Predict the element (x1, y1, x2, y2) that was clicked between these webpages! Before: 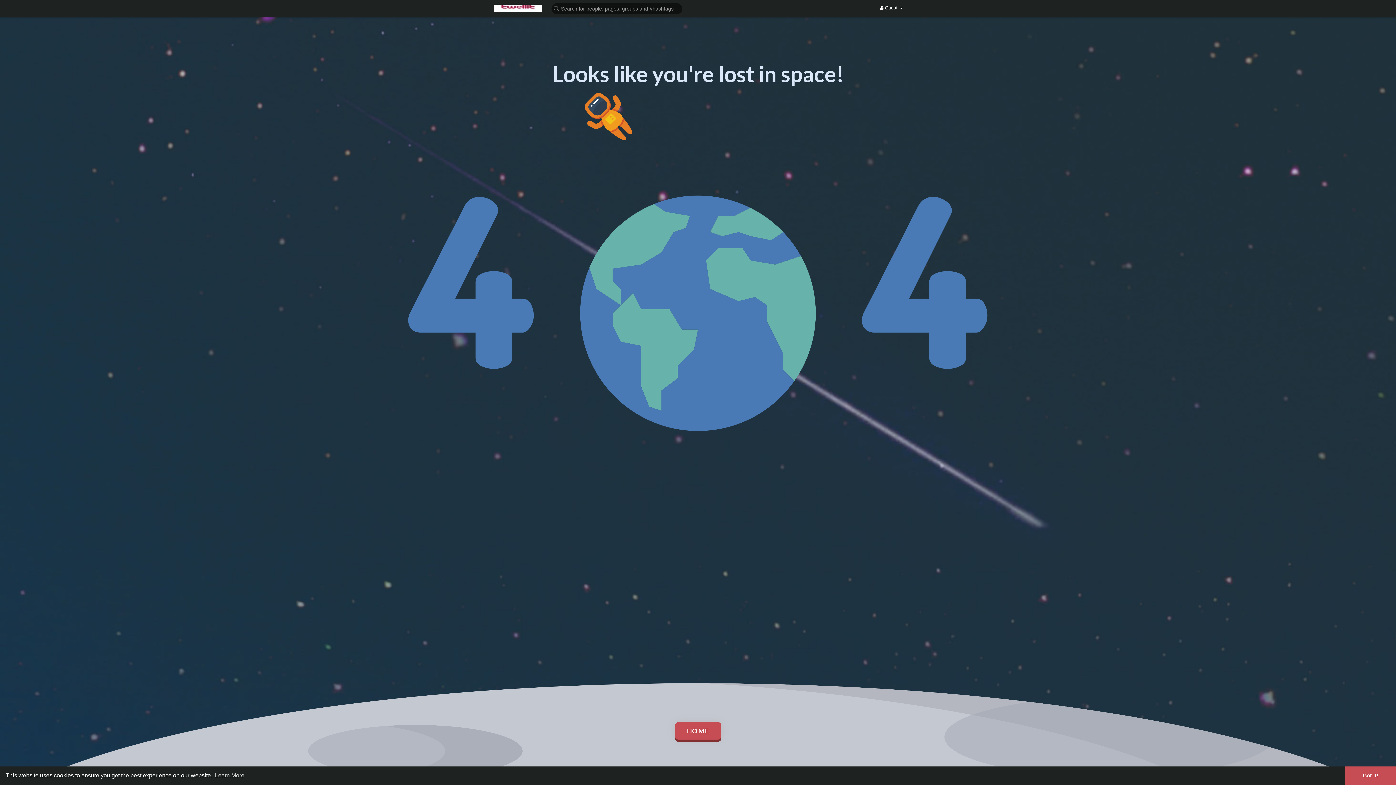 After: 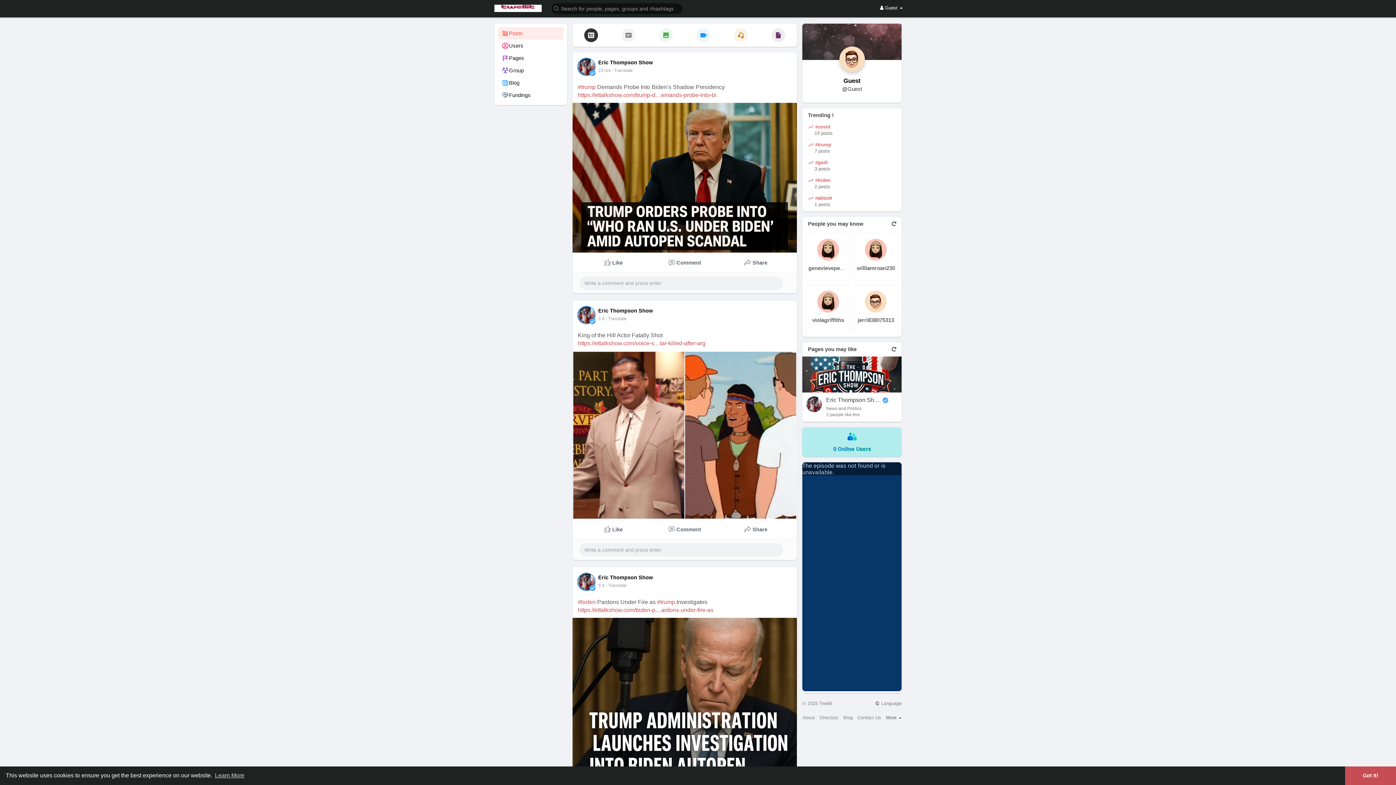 Action: bbox: (494, 4, 541, 12)